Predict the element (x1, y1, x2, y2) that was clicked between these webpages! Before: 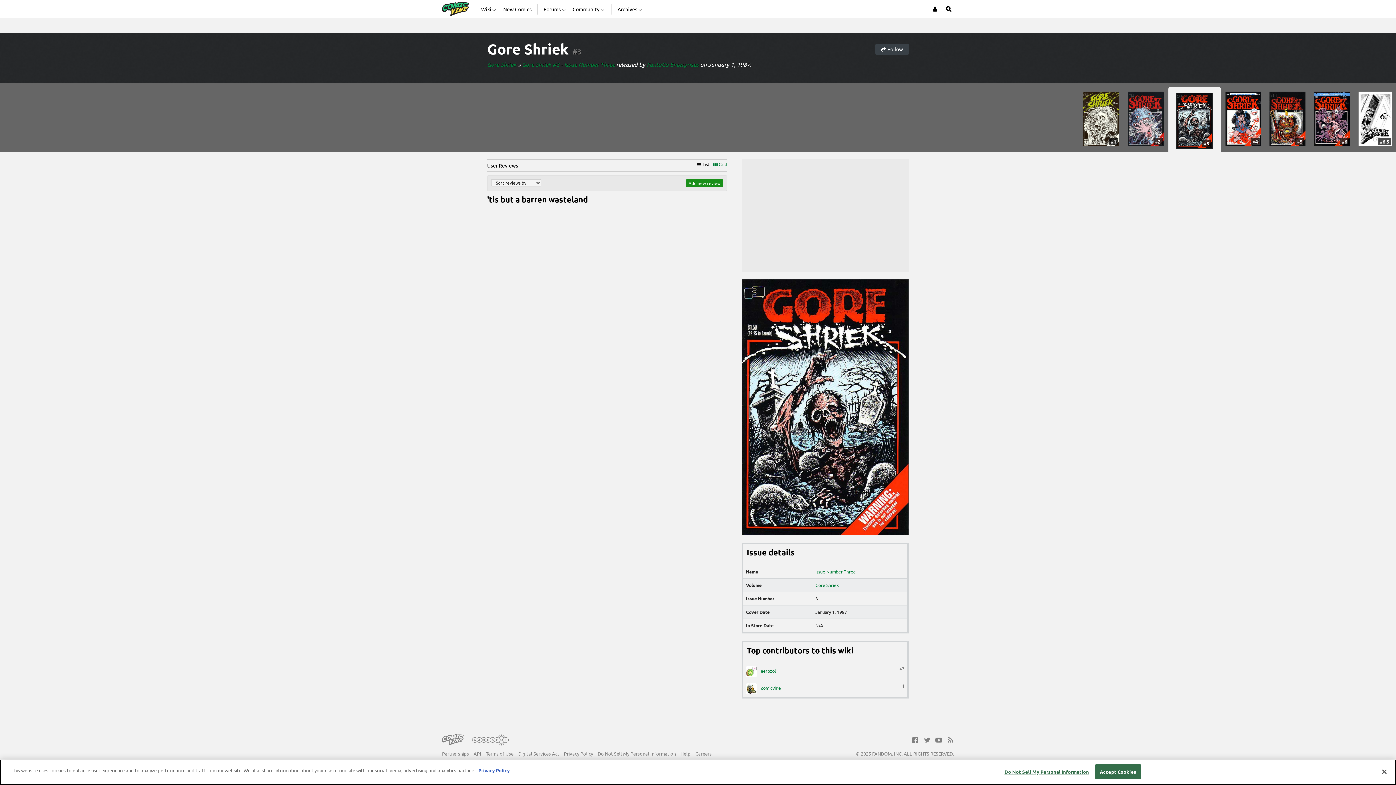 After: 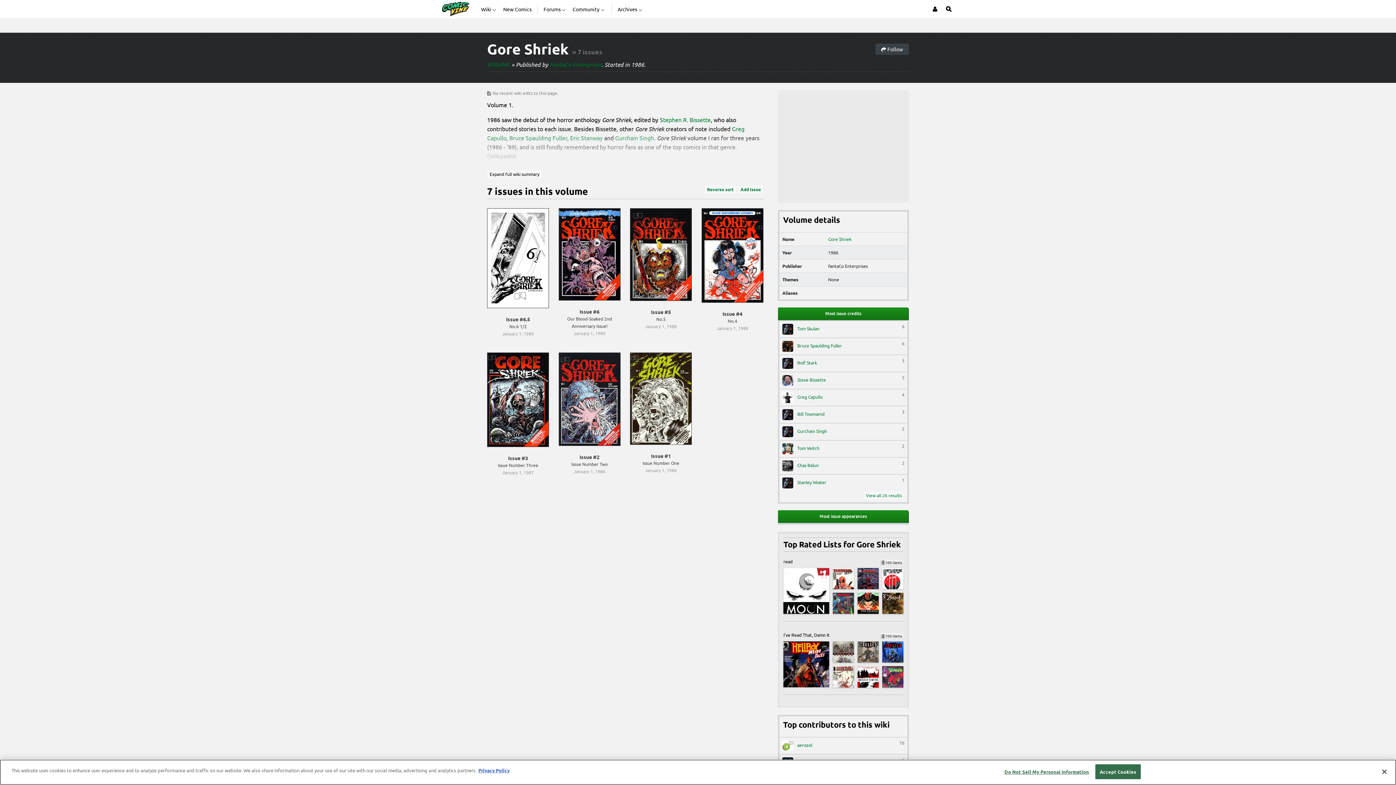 Action: bbox: (815, 581, 904, 589) label: Gore Shriek